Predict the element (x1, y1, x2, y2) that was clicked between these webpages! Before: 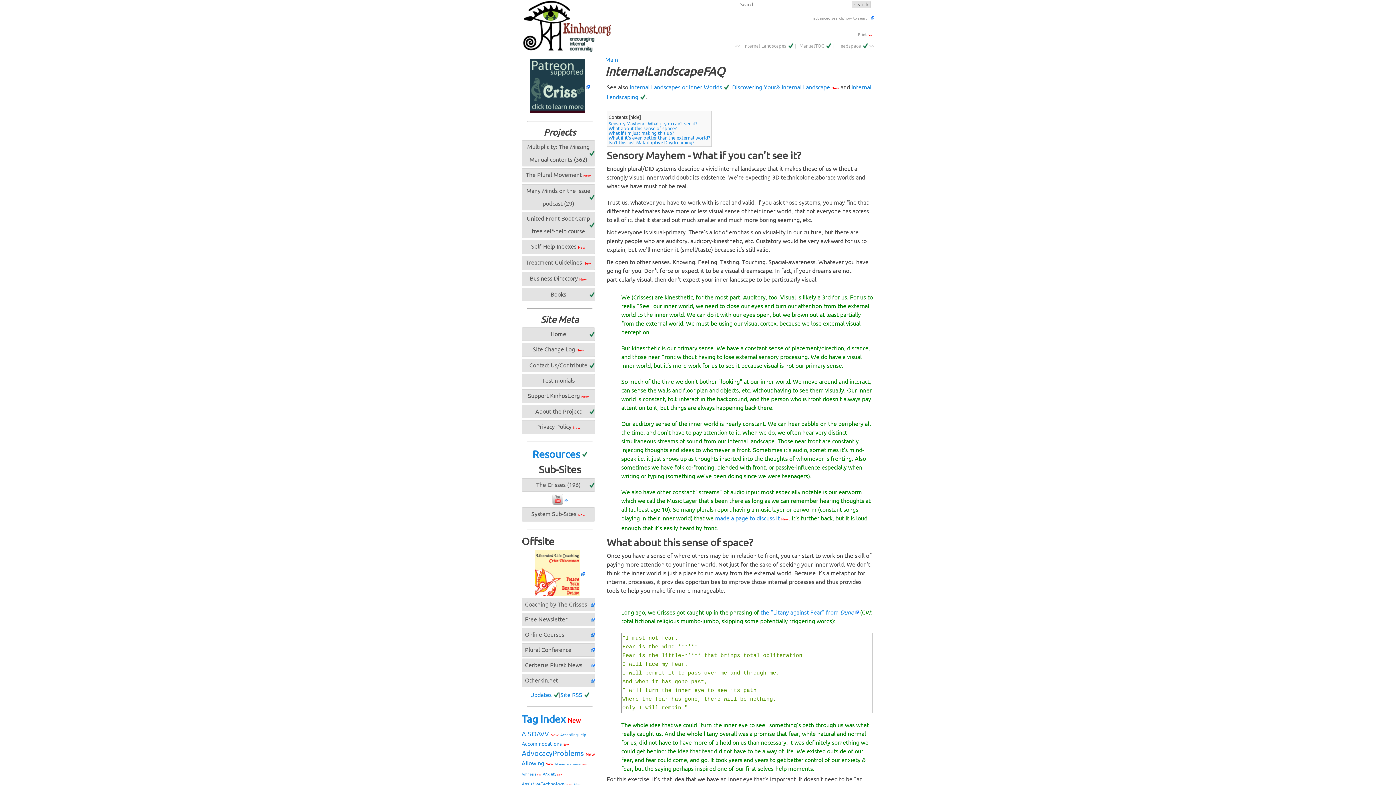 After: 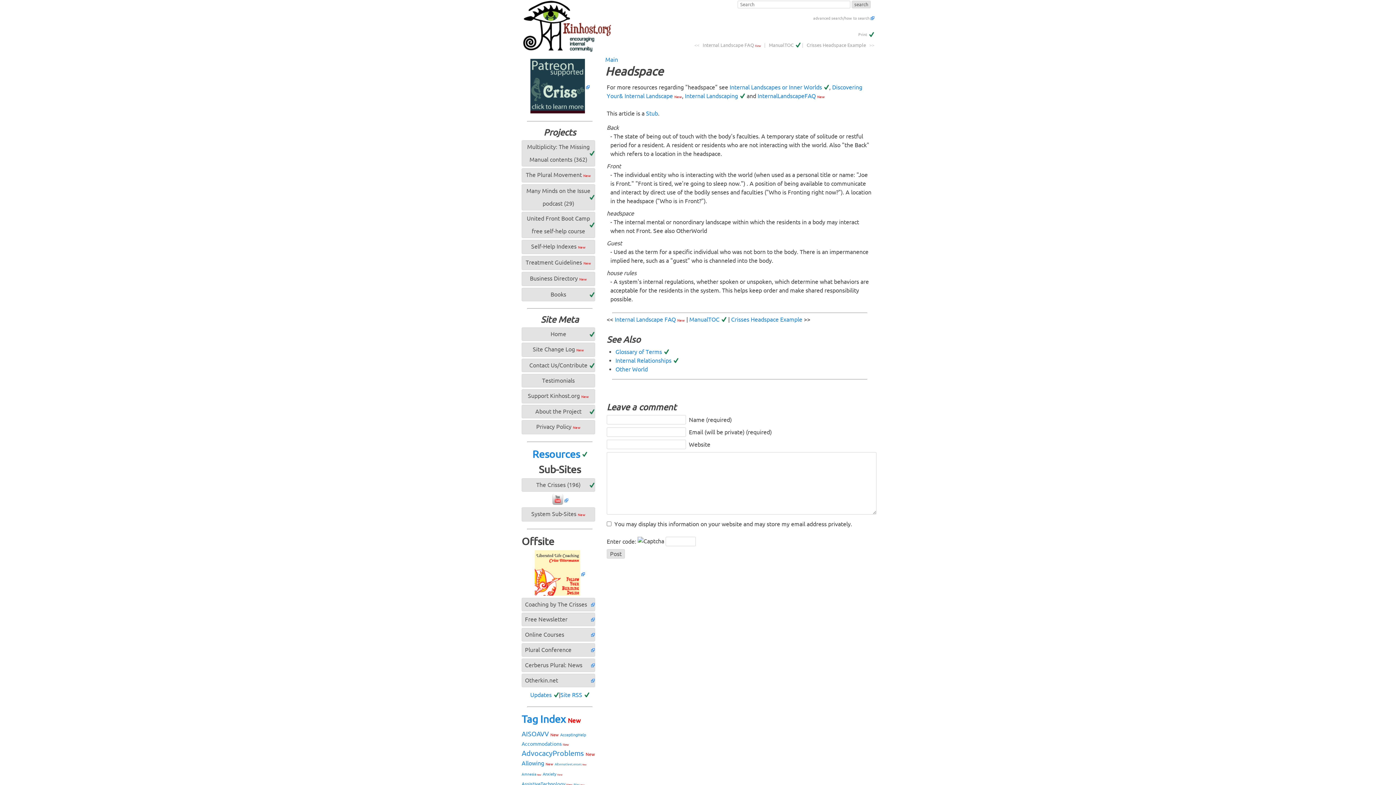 Action: bbox: (835, 42, 868, 48) label: Headspace